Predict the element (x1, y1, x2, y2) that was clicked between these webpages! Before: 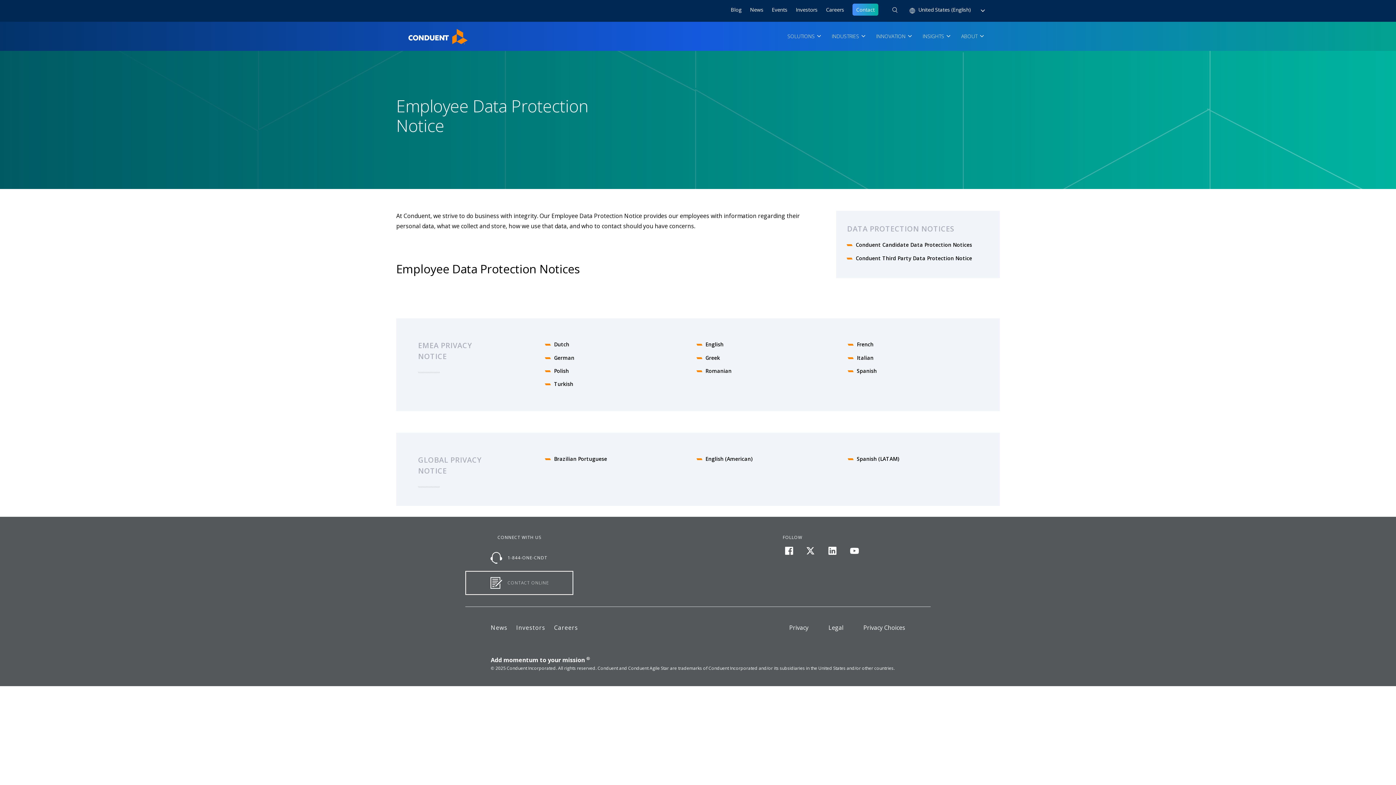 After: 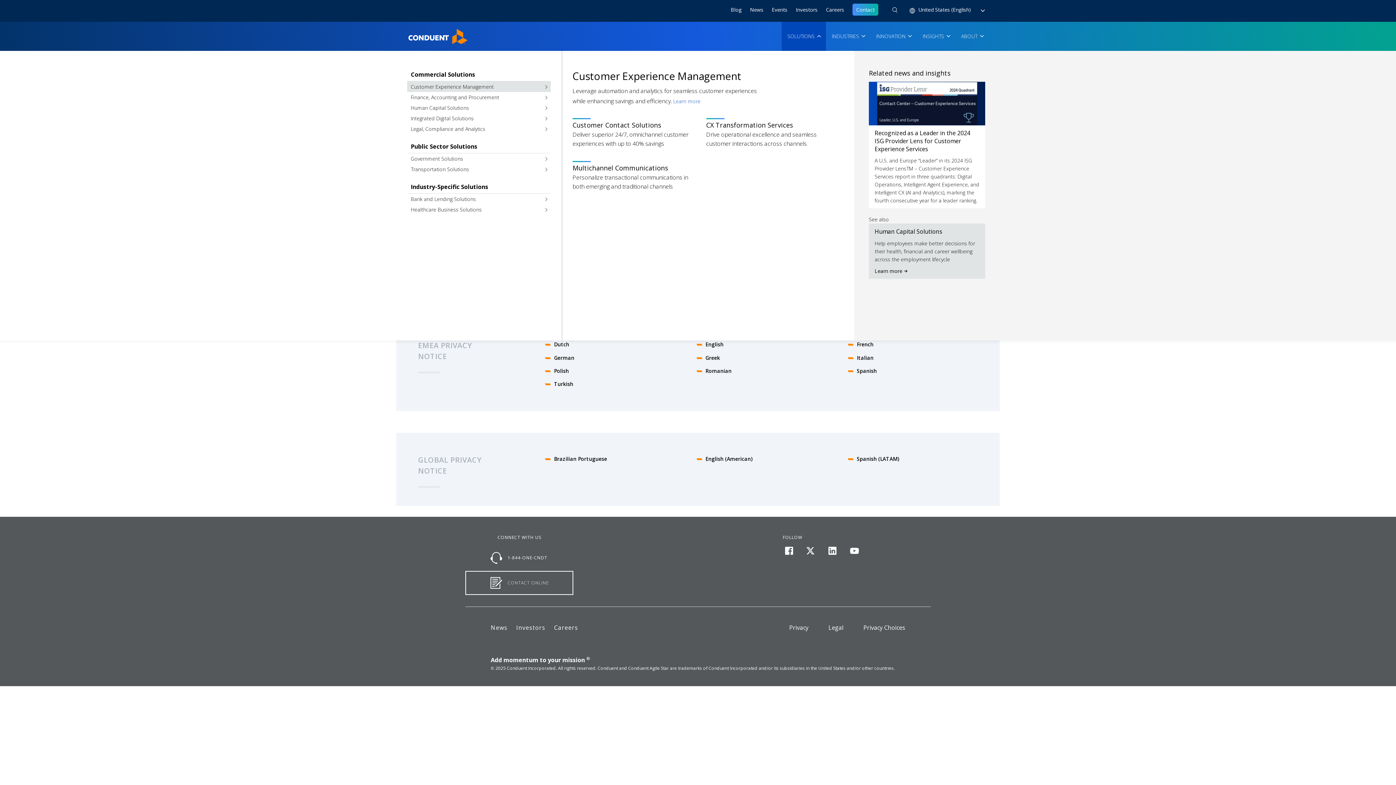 Action: bbox: (781, 21, 826, 50) label: SOLUTIONS 